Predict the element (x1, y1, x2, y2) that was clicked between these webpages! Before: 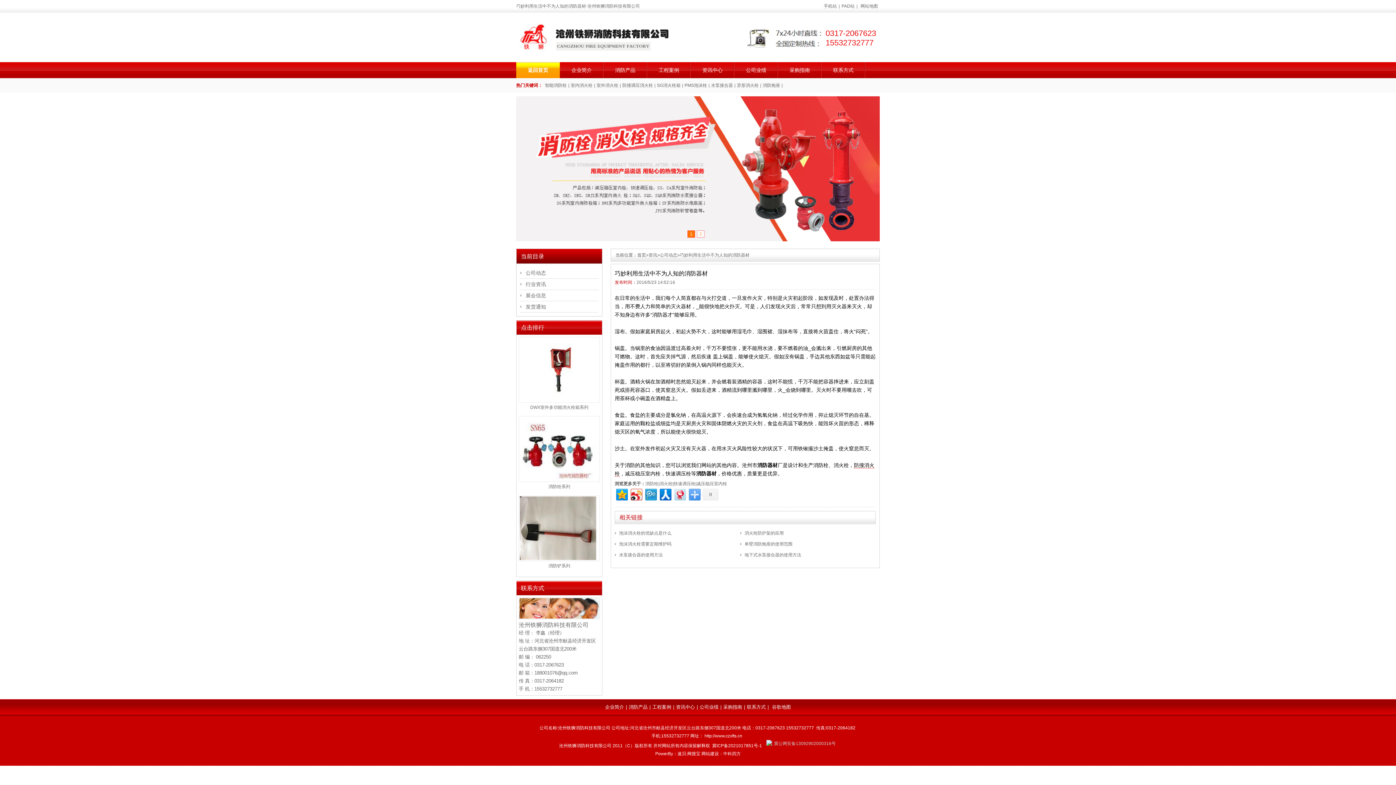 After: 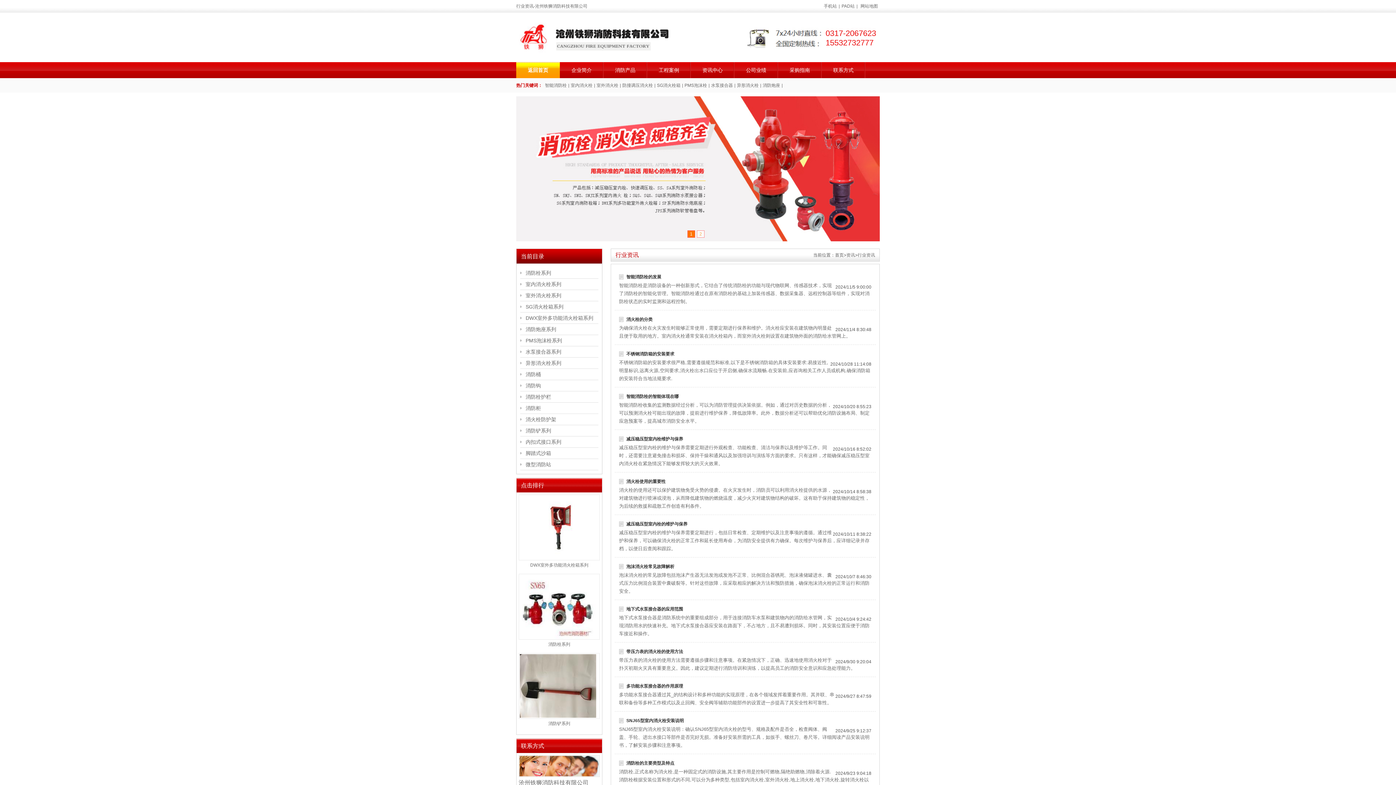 Action: label: 行业资讯 bbox: (520, 278, 598, 290)